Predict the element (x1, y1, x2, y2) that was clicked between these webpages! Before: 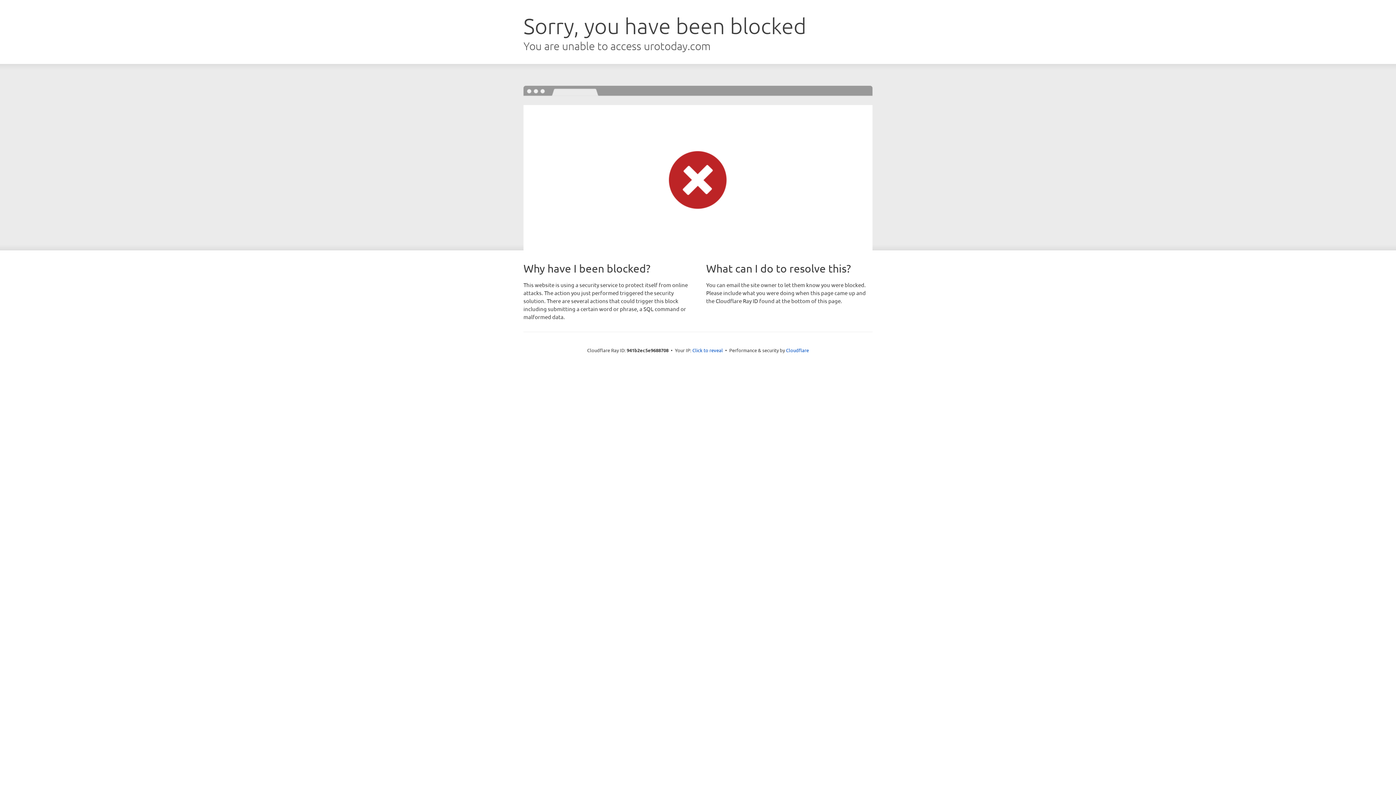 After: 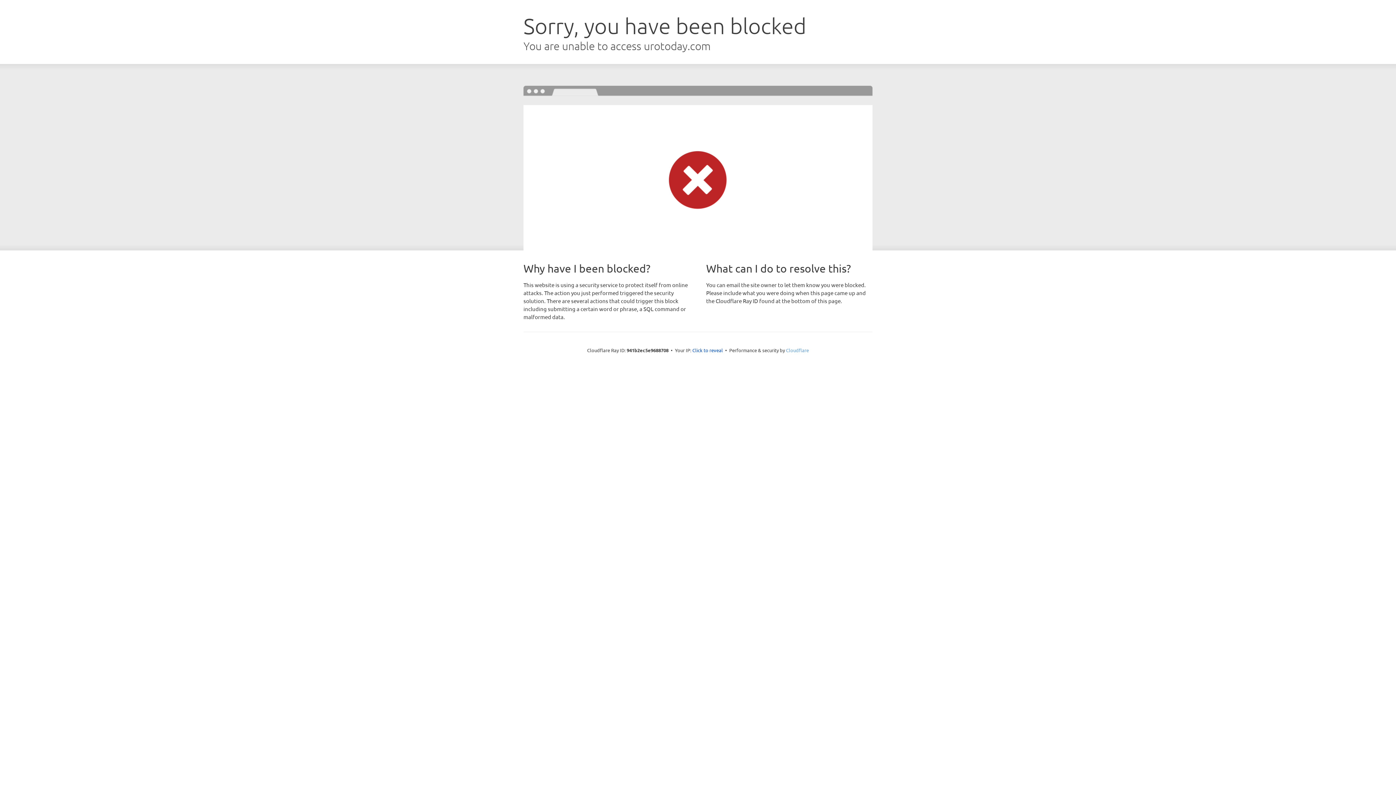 Action: label: Cloudflare bbox: (786, 347, 809, 353)